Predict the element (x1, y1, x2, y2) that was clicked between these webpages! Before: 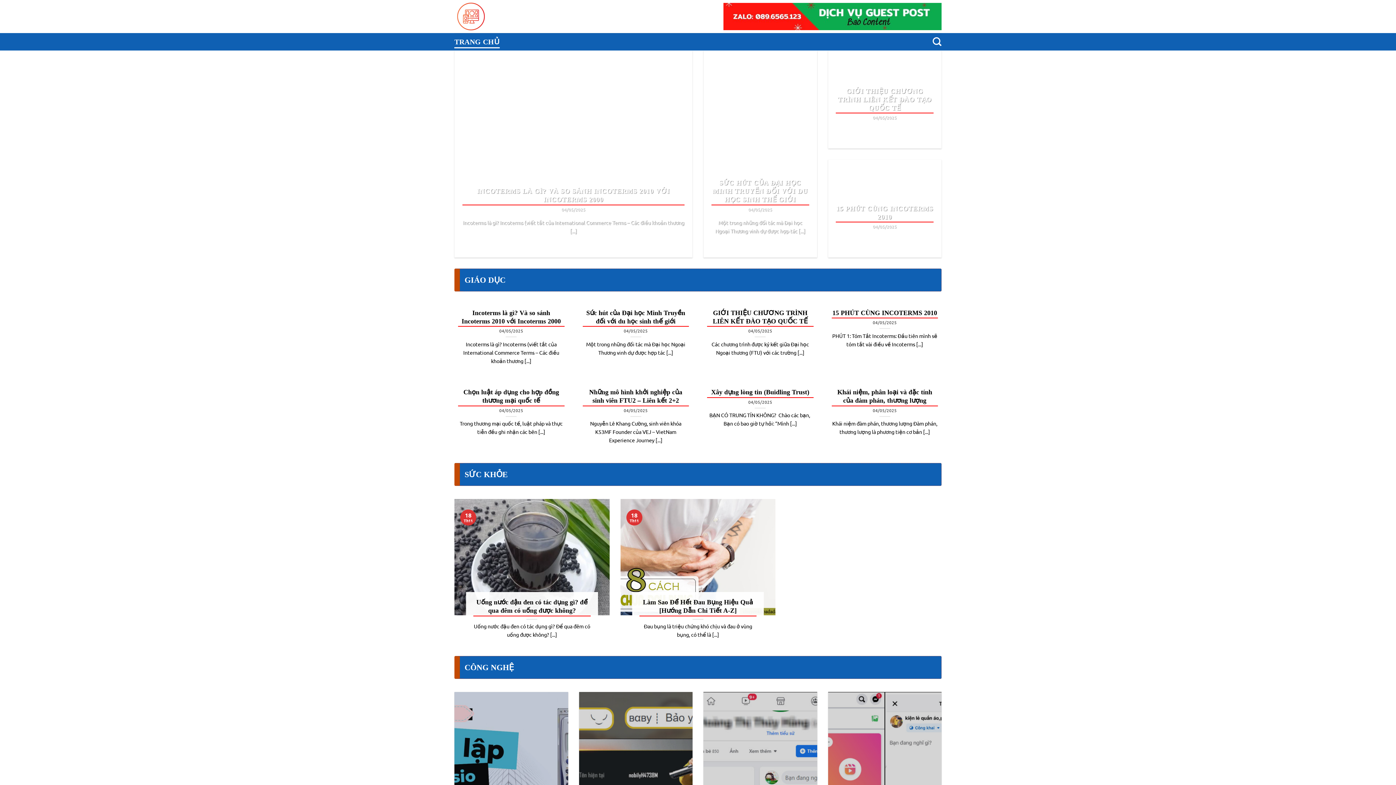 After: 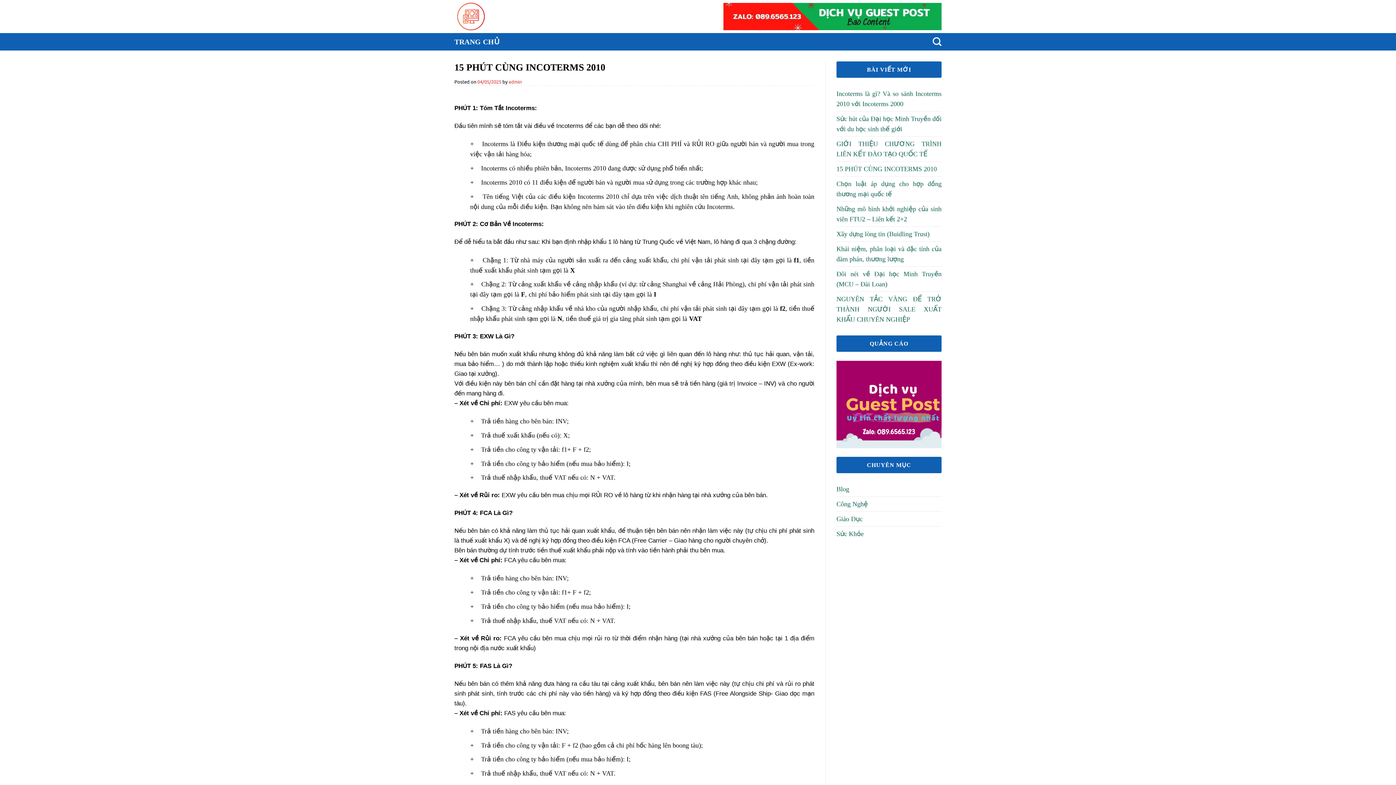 Action: bbox: (828, 304, 941, 356) label: 15 PHÚT CÙNG INCOTERMS 2010
04/05/2025

PHÚT 1: Tóm Tắt Incoterms: Đầu tiên mình sẽ tóm tắt vài điều về Incoterms [...]